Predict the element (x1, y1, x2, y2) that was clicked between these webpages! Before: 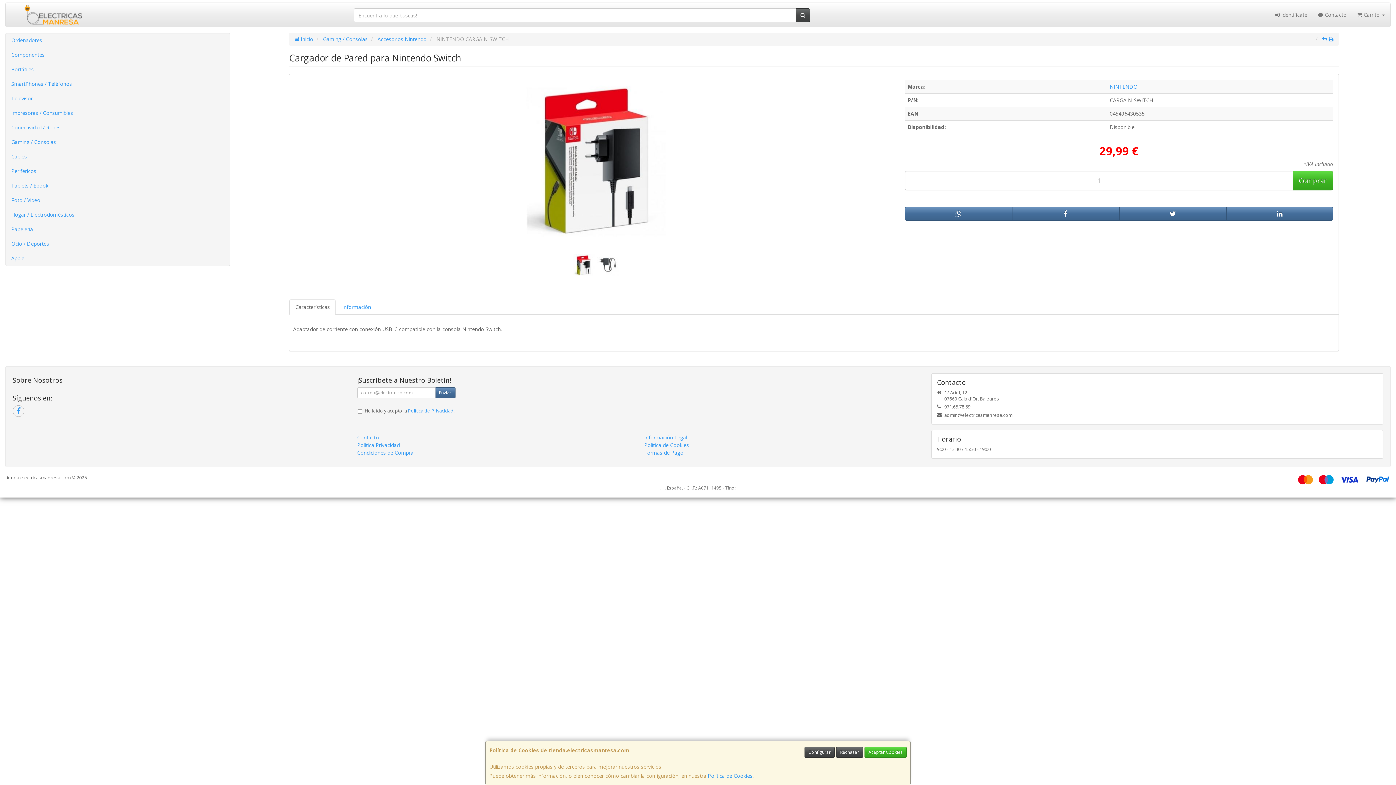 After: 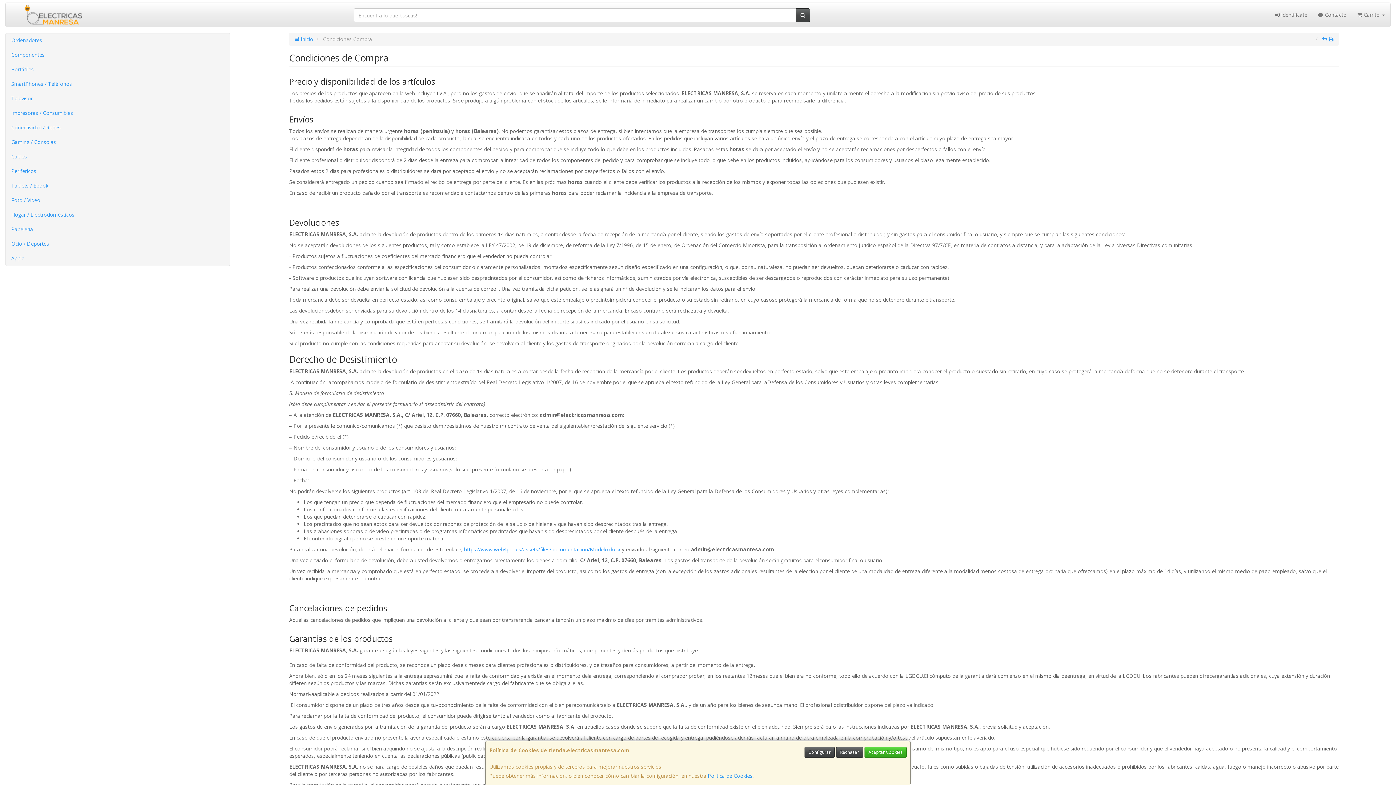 Action: label: Condiciones de Compra bbox: (357, 449, 413, 456)